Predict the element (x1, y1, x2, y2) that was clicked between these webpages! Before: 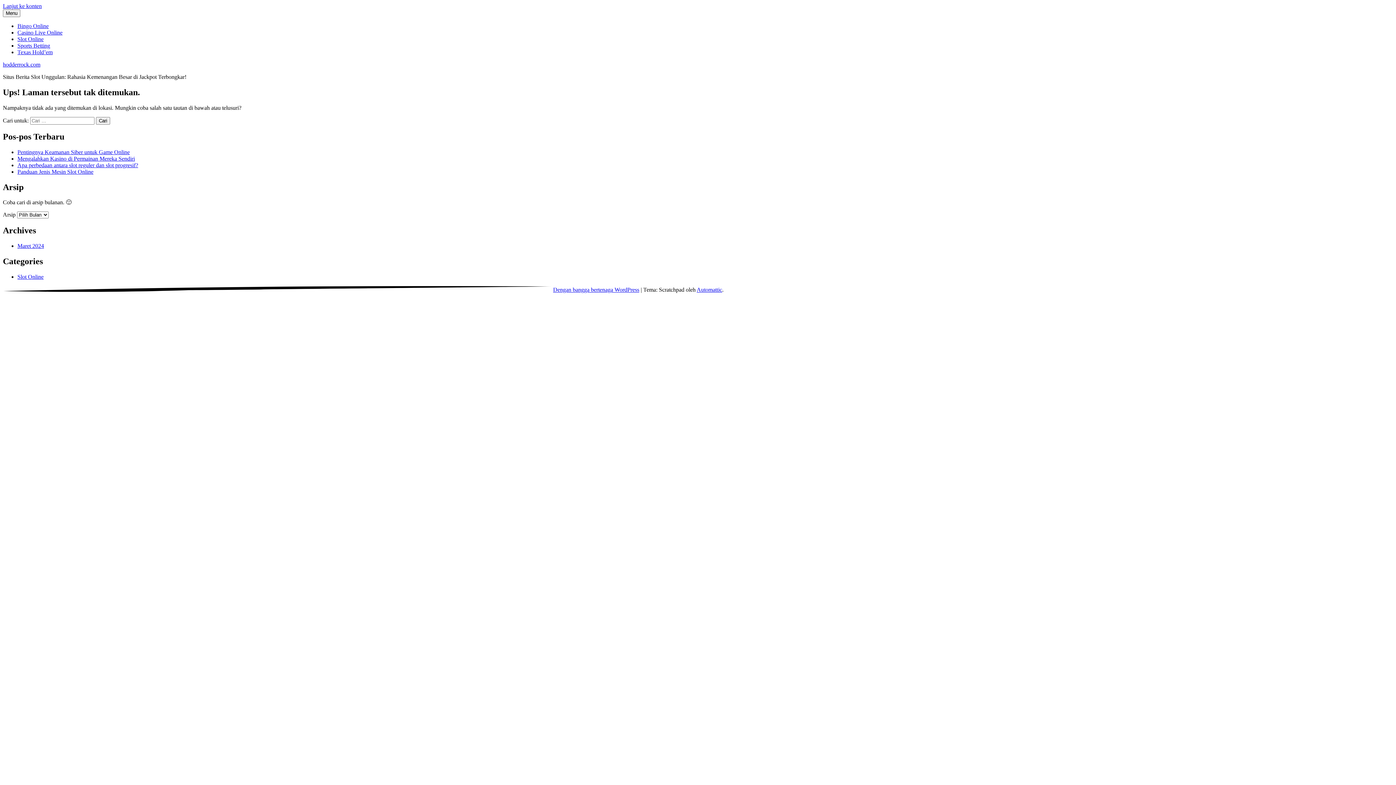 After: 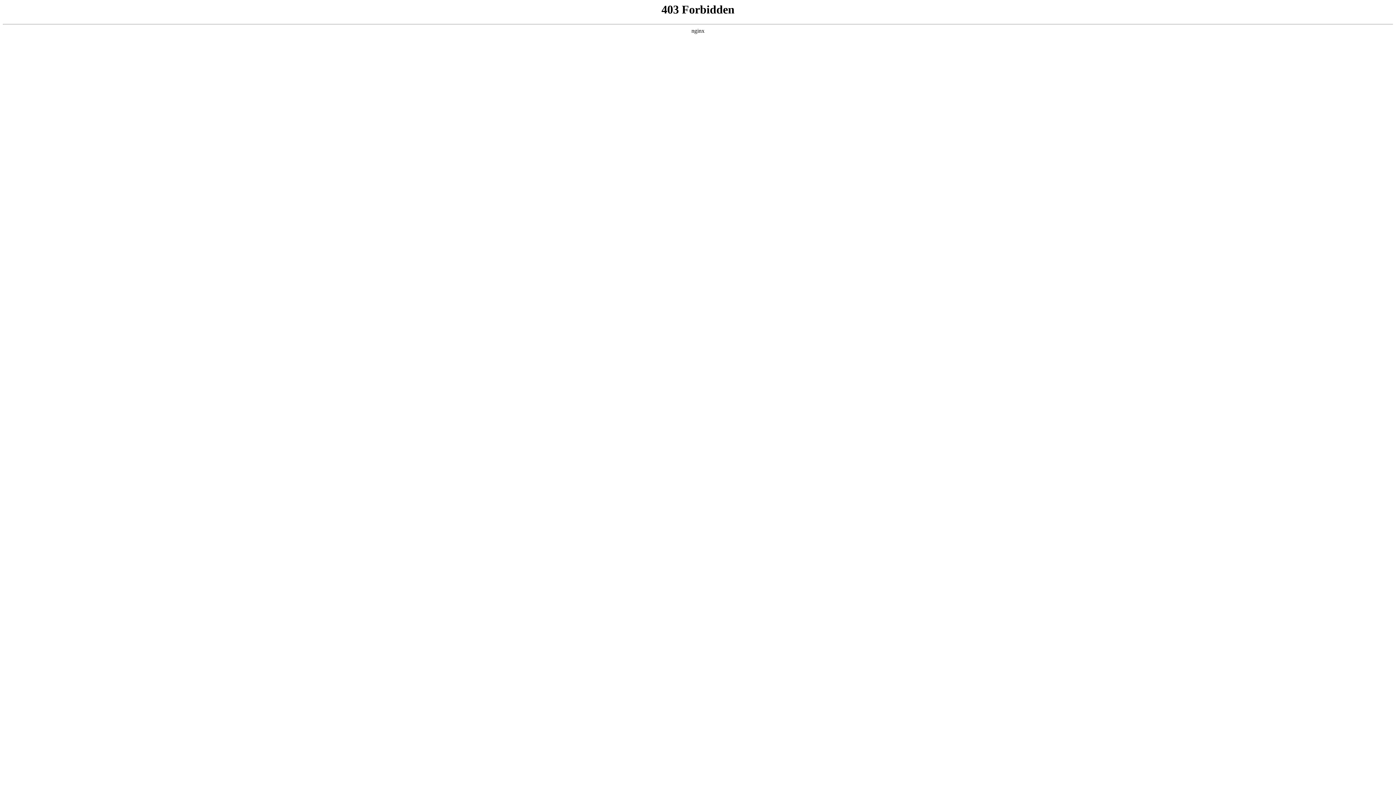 Action: label: Dengan bangga bertenaga WordPress bbox: (553, 286, 639, 292)